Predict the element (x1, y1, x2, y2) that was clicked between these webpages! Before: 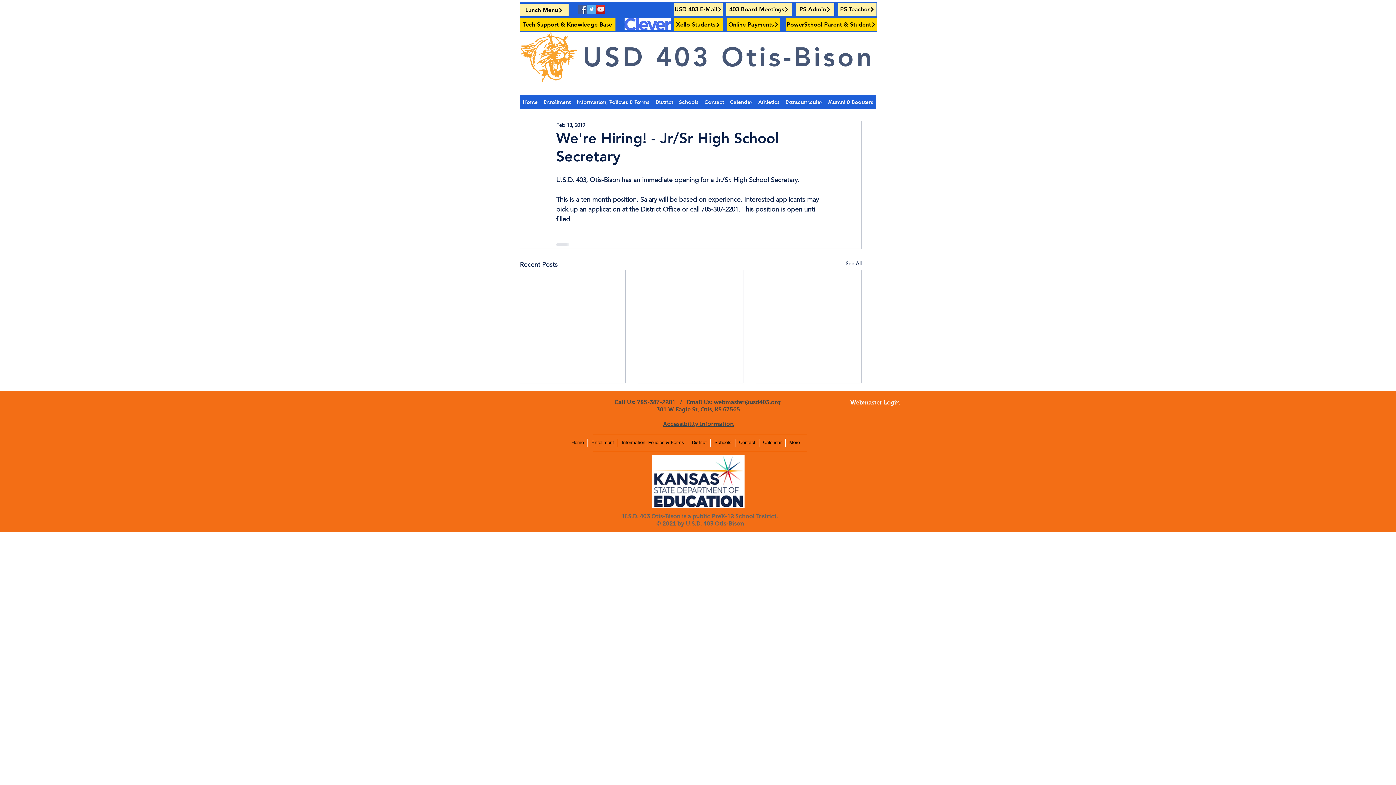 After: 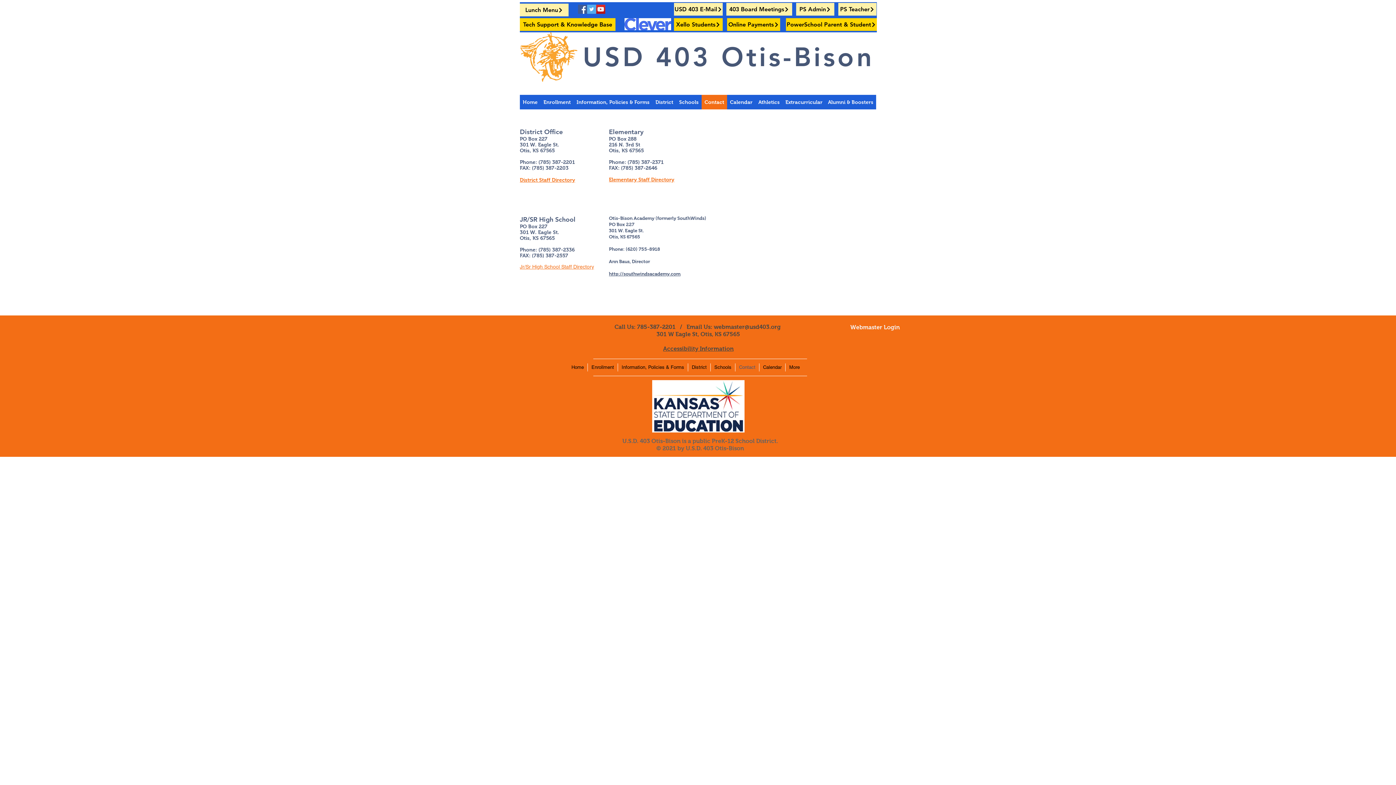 Action: label: Contact bbox: (735, 439, 759, 447)